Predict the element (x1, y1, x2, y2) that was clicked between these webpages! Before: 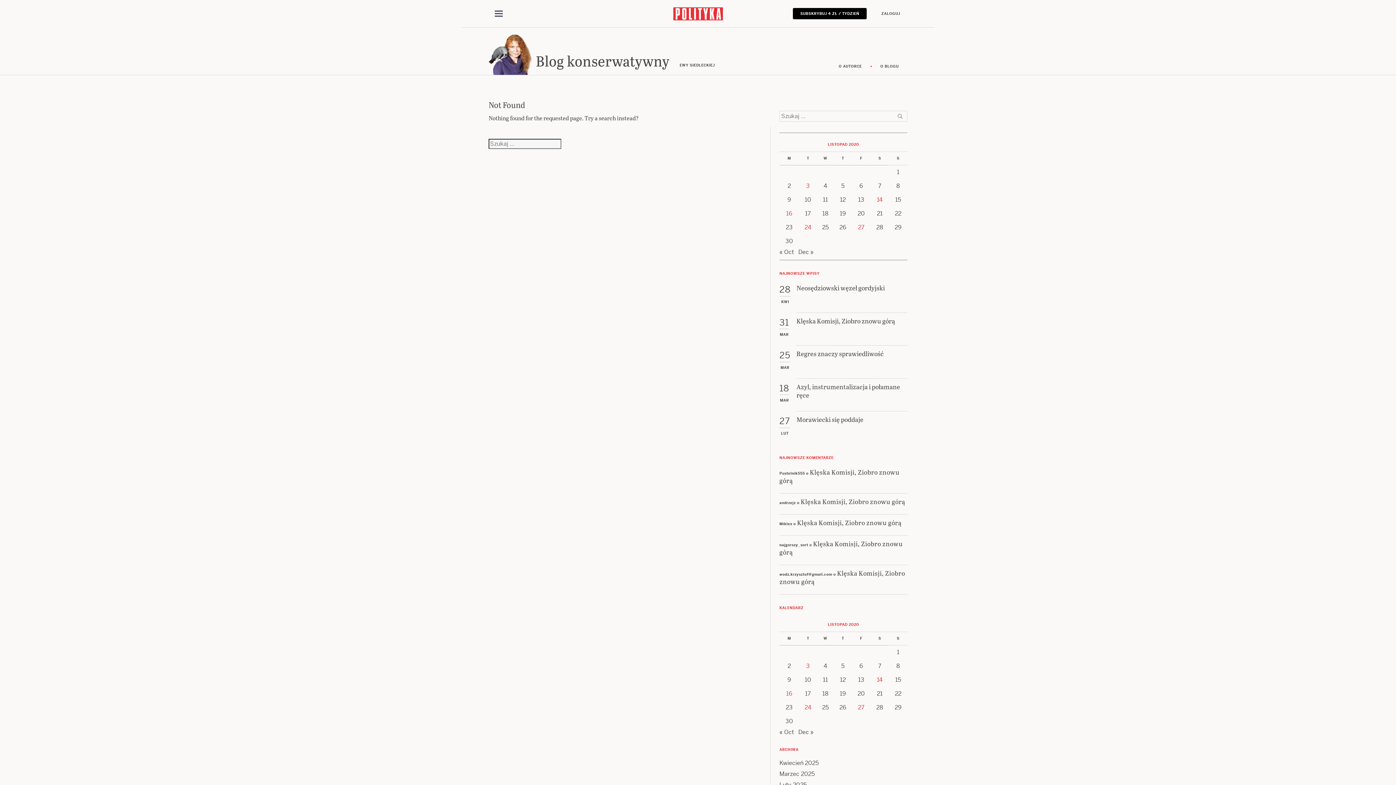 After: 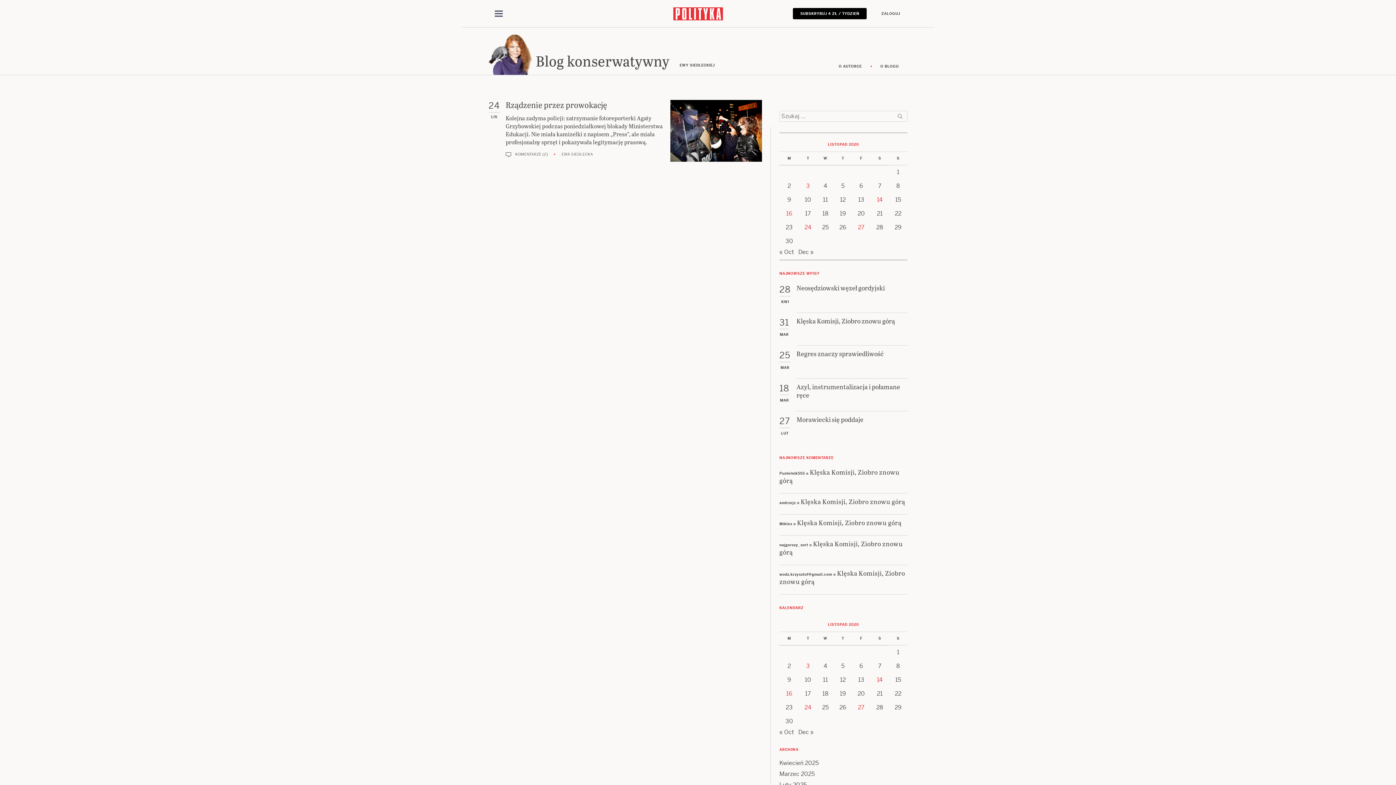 Action: bbox: (804, 703, 811, 711) label: Posts published on 24 November 2020